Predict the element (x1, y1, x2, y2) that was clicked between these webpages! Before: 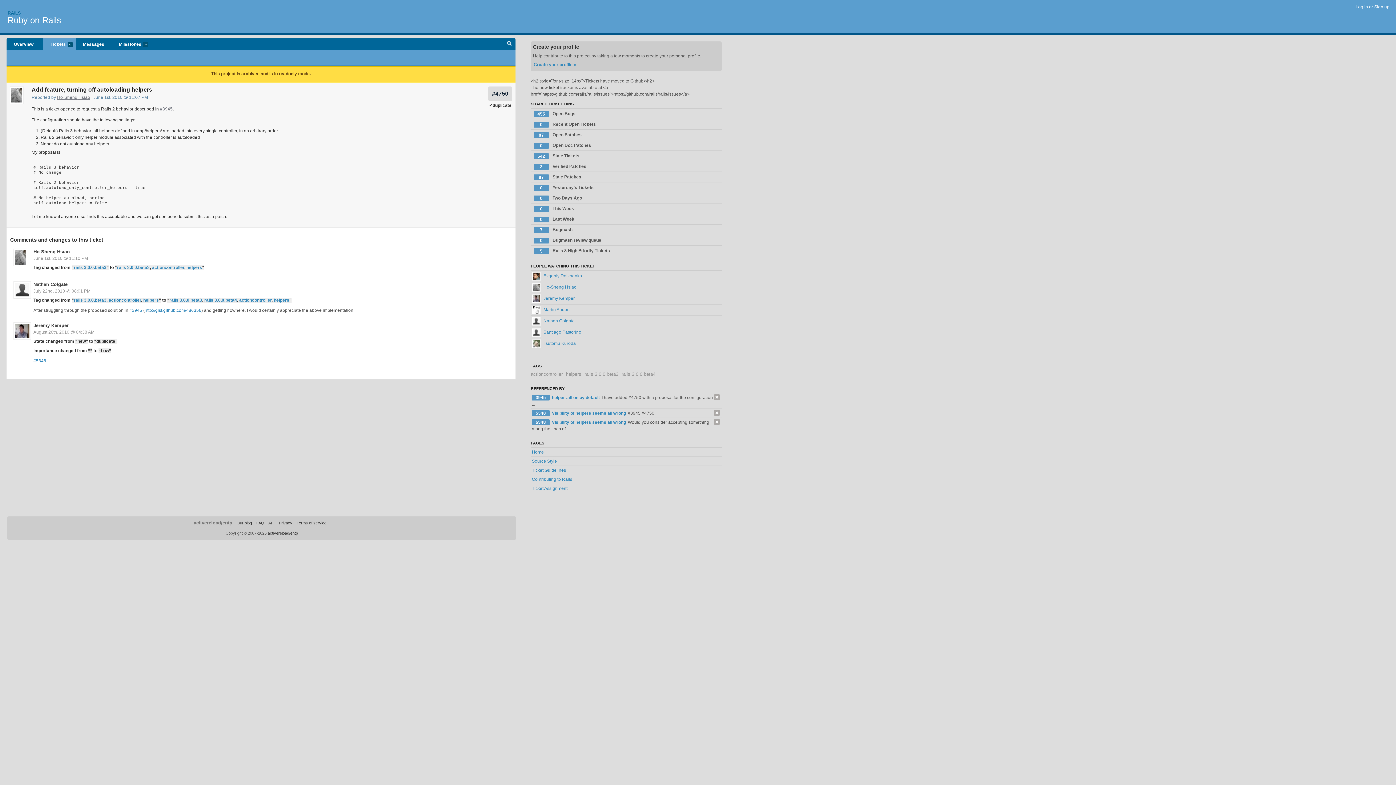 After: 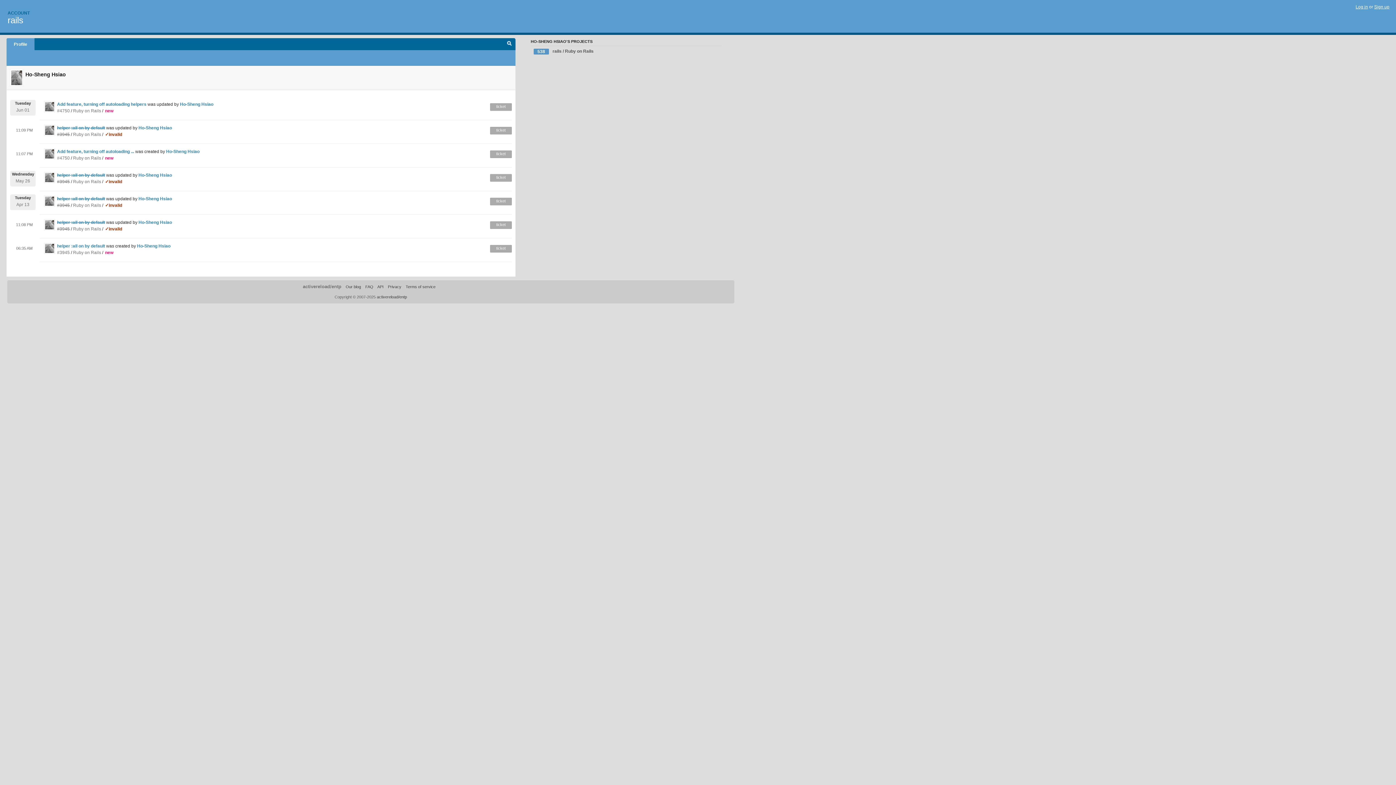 Action: label: Ho-Sheng Hsiao bbox: (33, 248, 69, 254)